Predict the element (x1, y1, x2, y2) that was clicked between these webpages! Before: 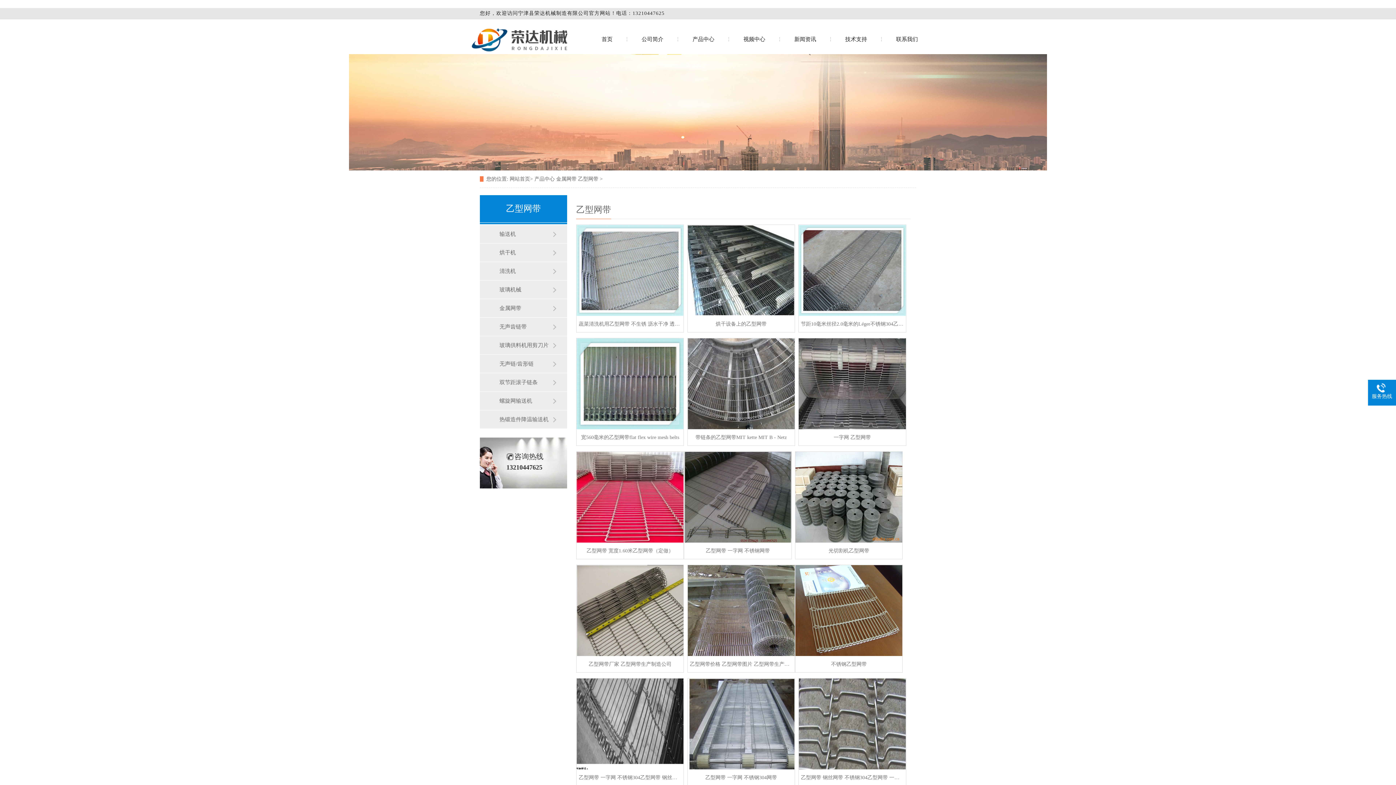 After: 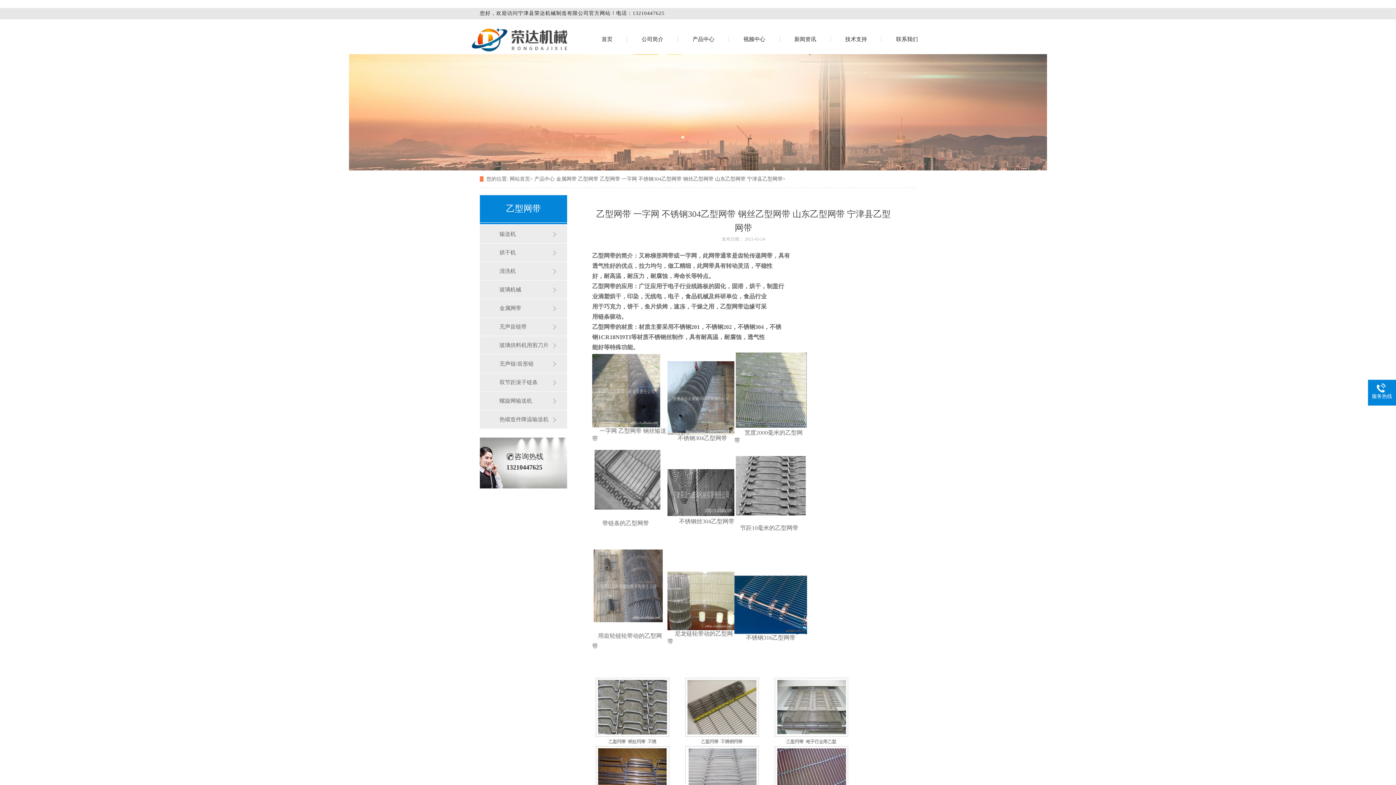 Action: label: 乙型网带 一字网 不锈钢304乙型网带 钢丝乙型网带 山东乙型网带 宁津县乙型网带 bbox: (578, 769, 681, 786)